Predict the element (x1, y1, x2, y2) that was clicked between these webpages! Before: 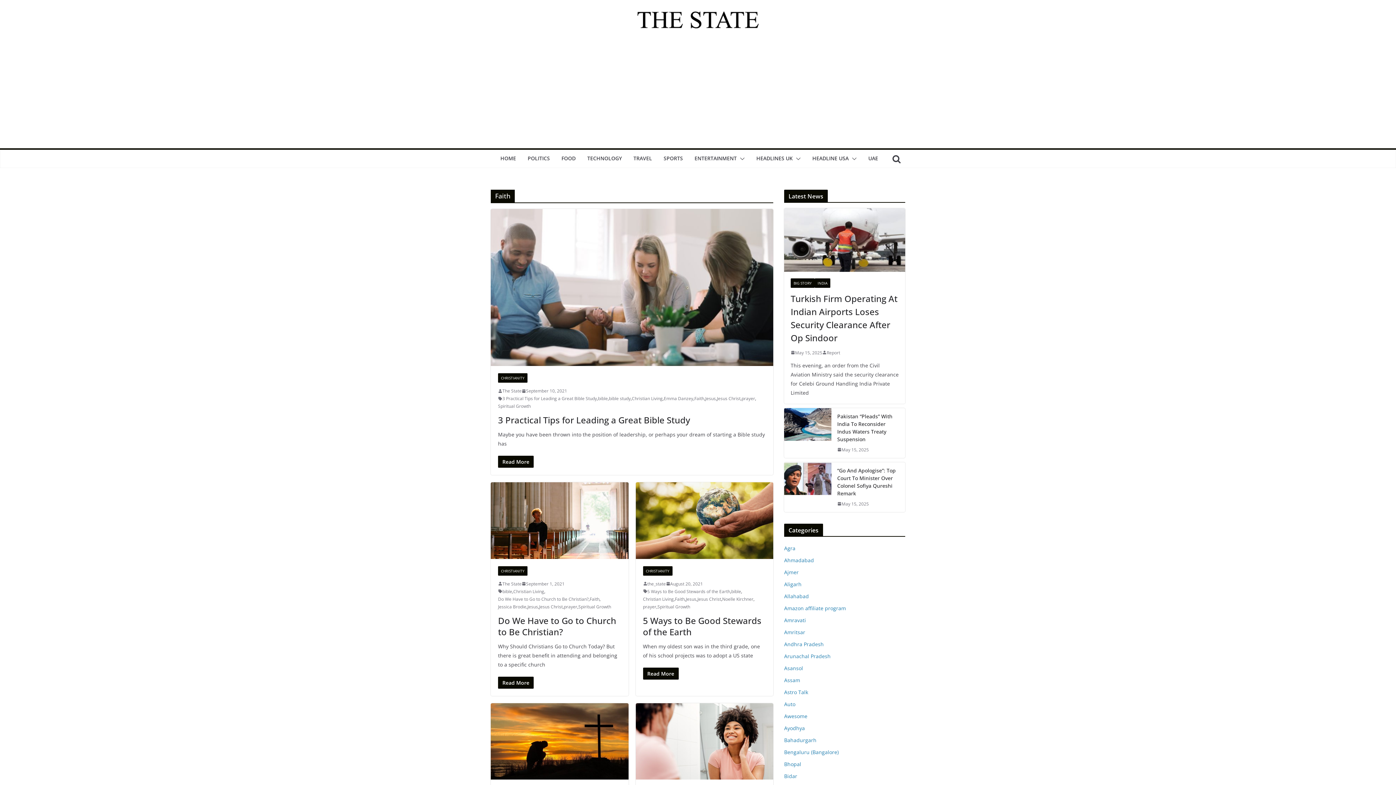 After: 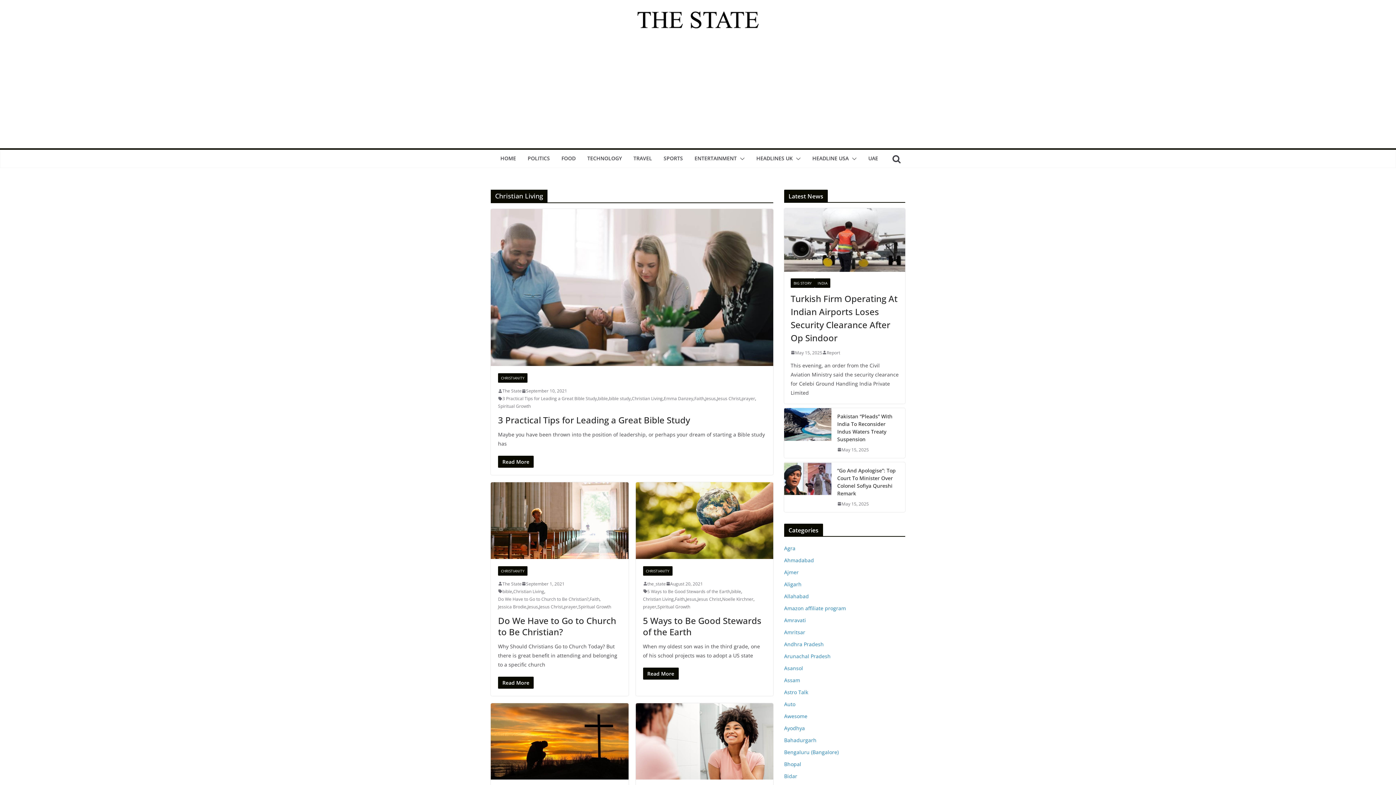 Action: bbox: (513, 587, 544, 595) label: Christian Living